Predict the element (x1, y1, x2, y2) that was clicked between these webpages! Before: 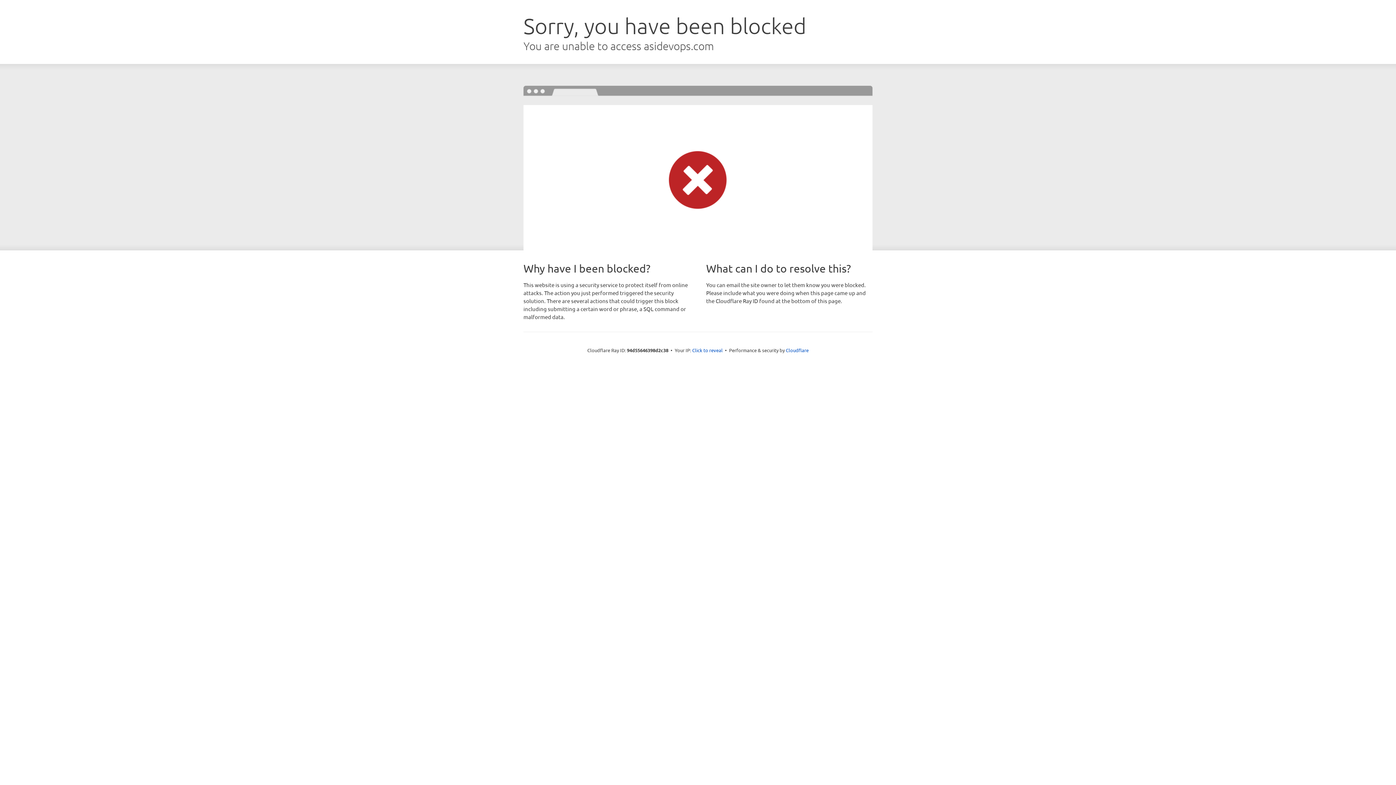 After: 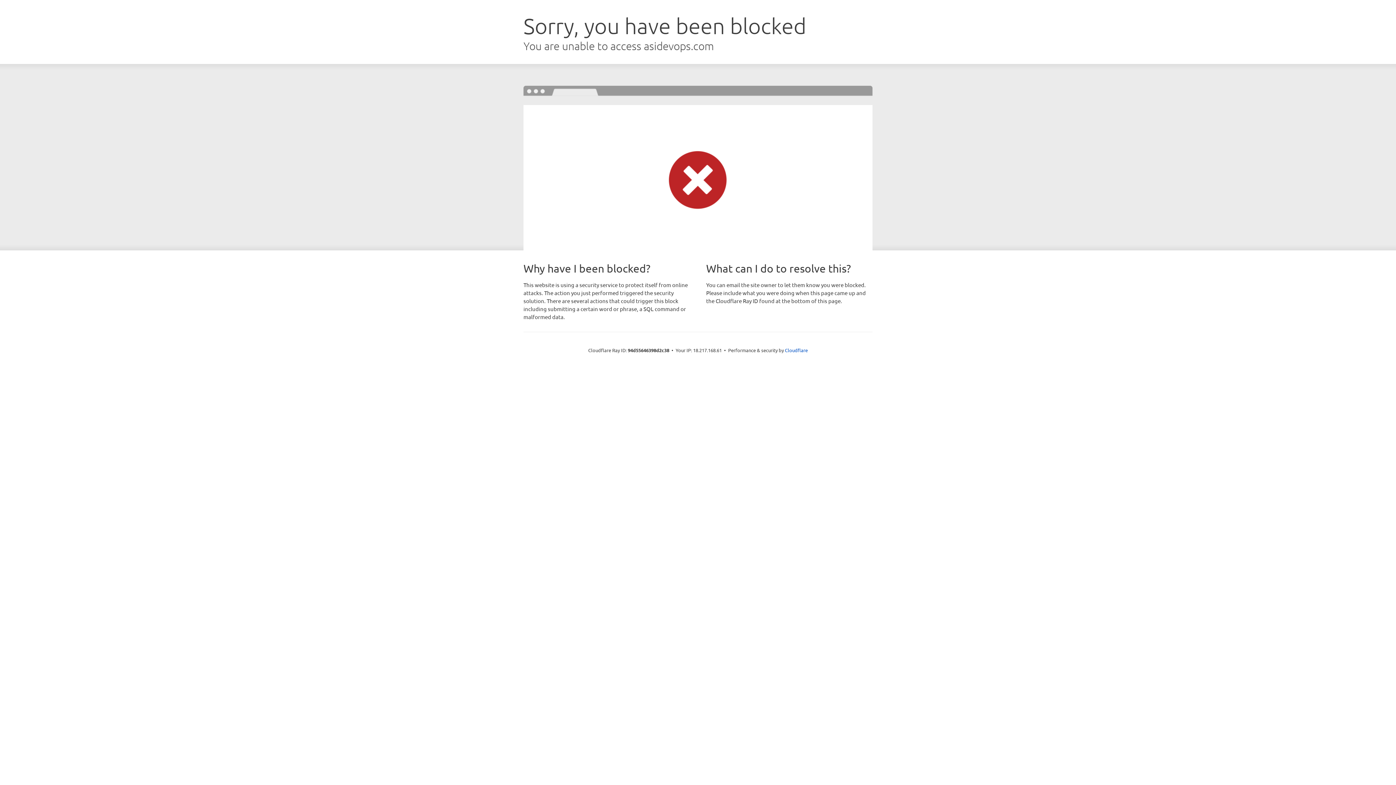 Action: label: Click to reveal bbox: (692, 346, 722, 353)